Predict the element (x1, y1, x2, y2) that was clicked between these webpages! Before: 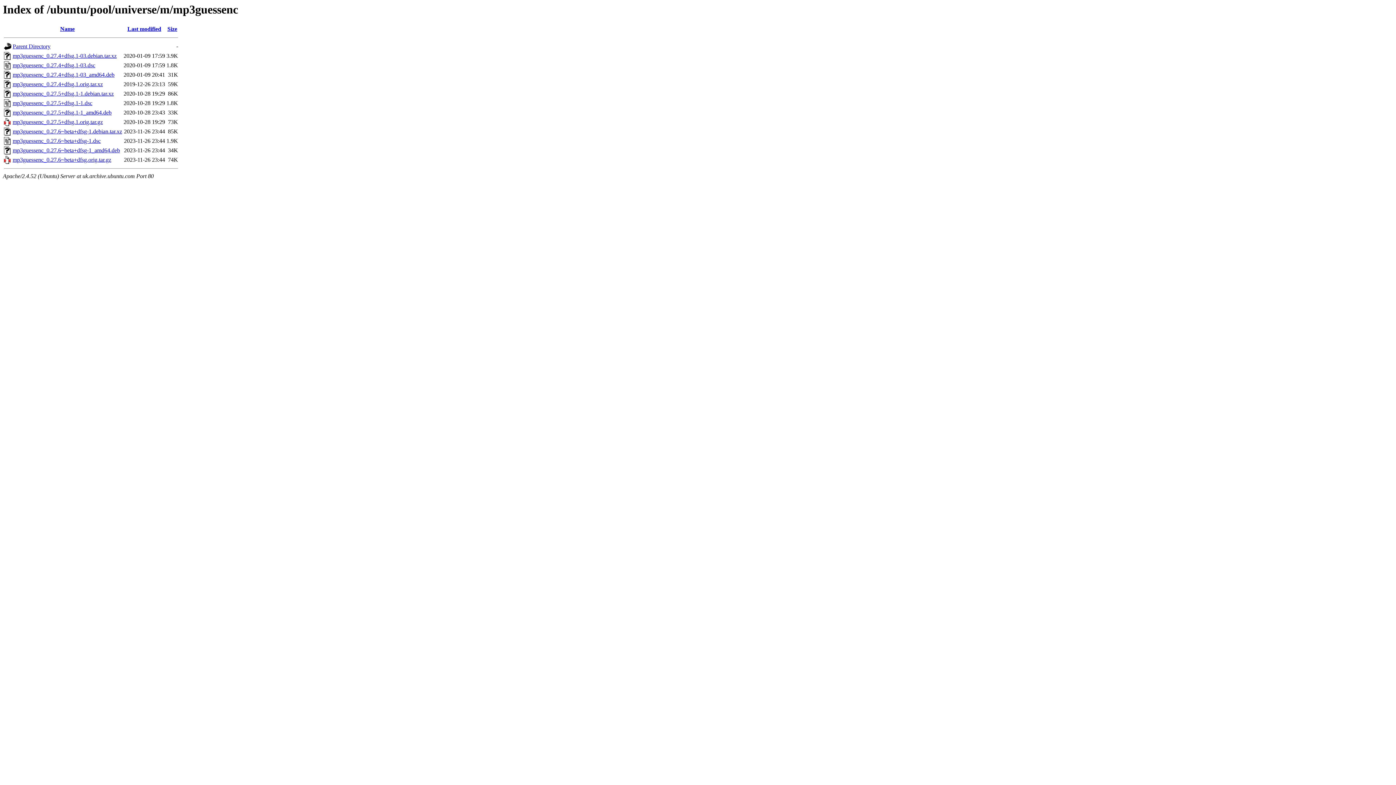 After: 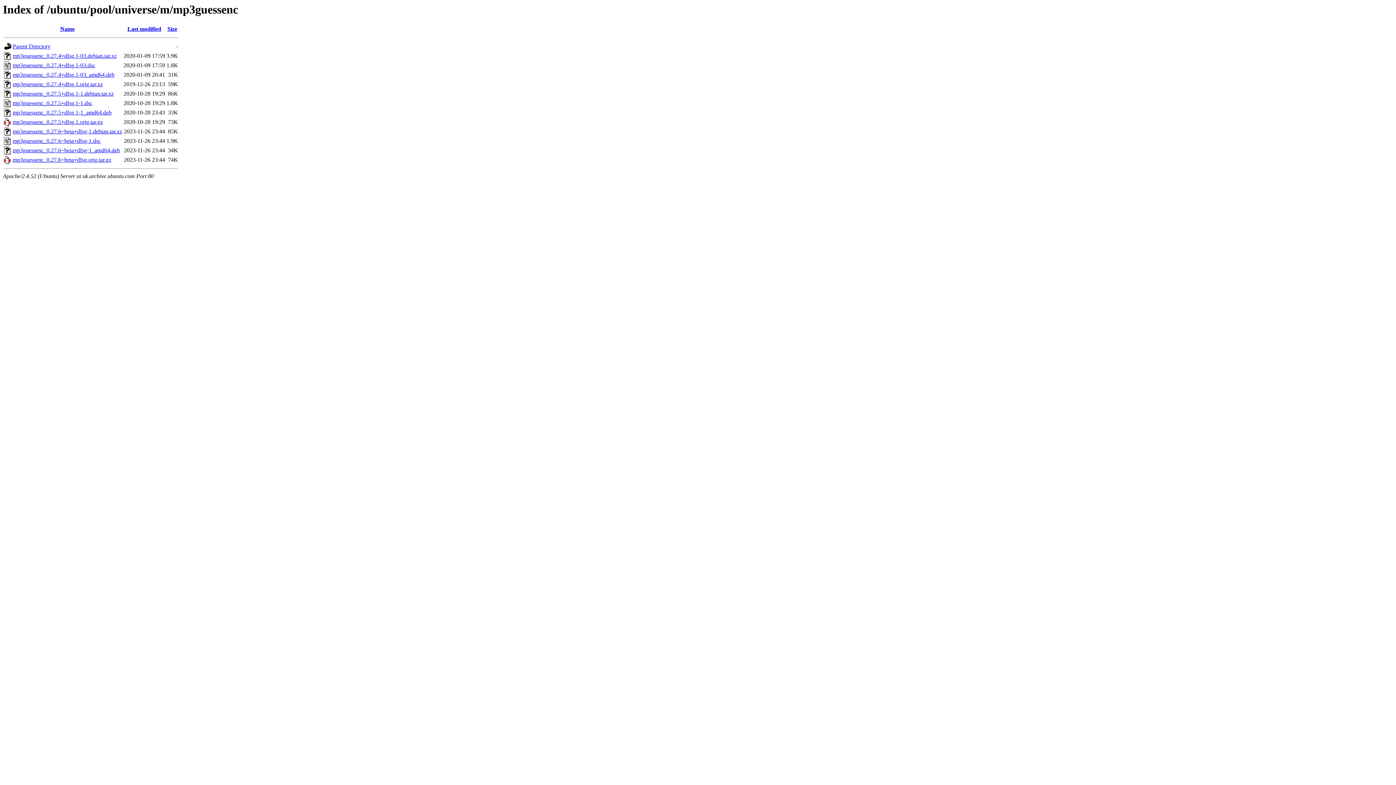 Action: label: mp3guessenc_0.27.6~beta+dfsg-1_amd64.deb bbox: (12, 147, 120, 153)